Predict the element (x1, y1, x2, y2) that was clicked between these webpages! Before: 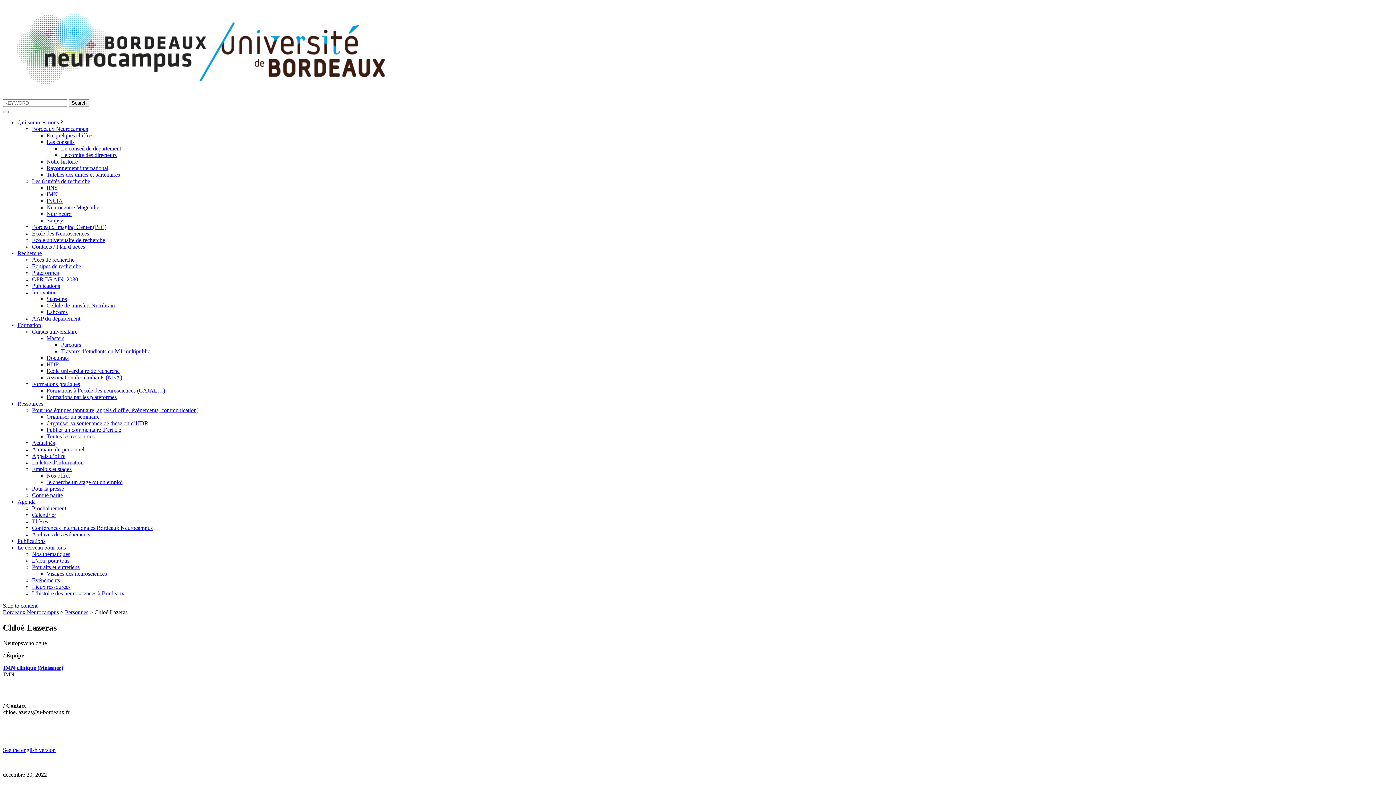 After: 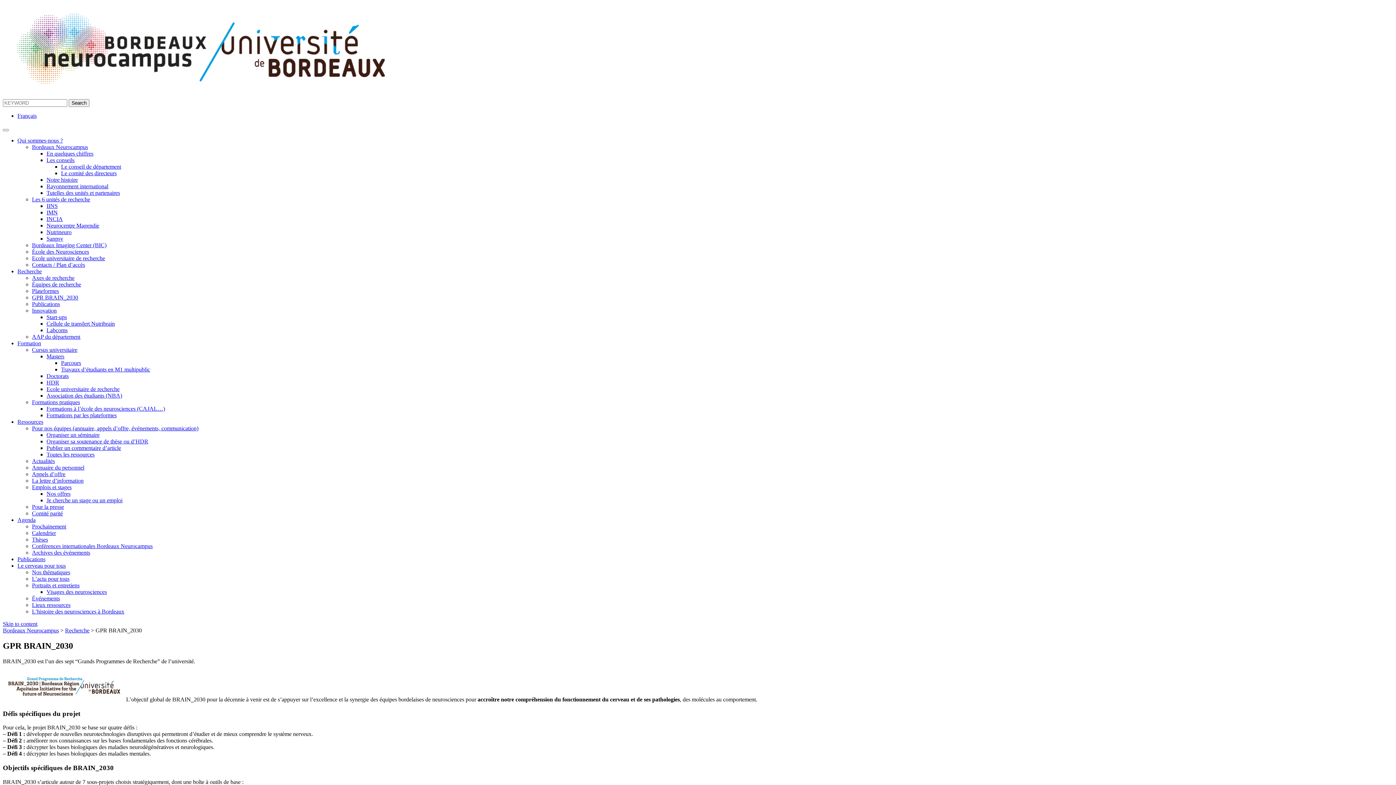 Action: bbox: (32, 276, 78, 282) label: GPR BRAIN_2030